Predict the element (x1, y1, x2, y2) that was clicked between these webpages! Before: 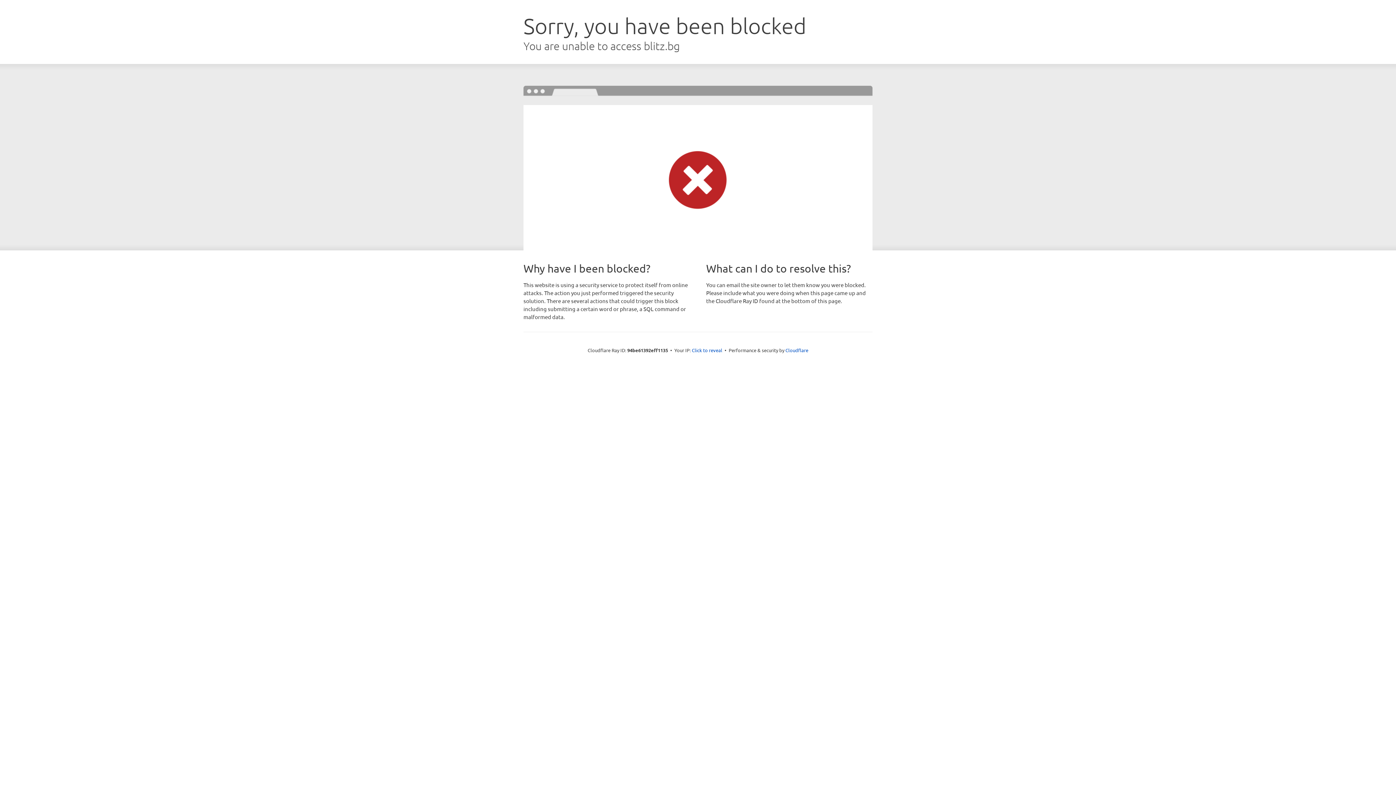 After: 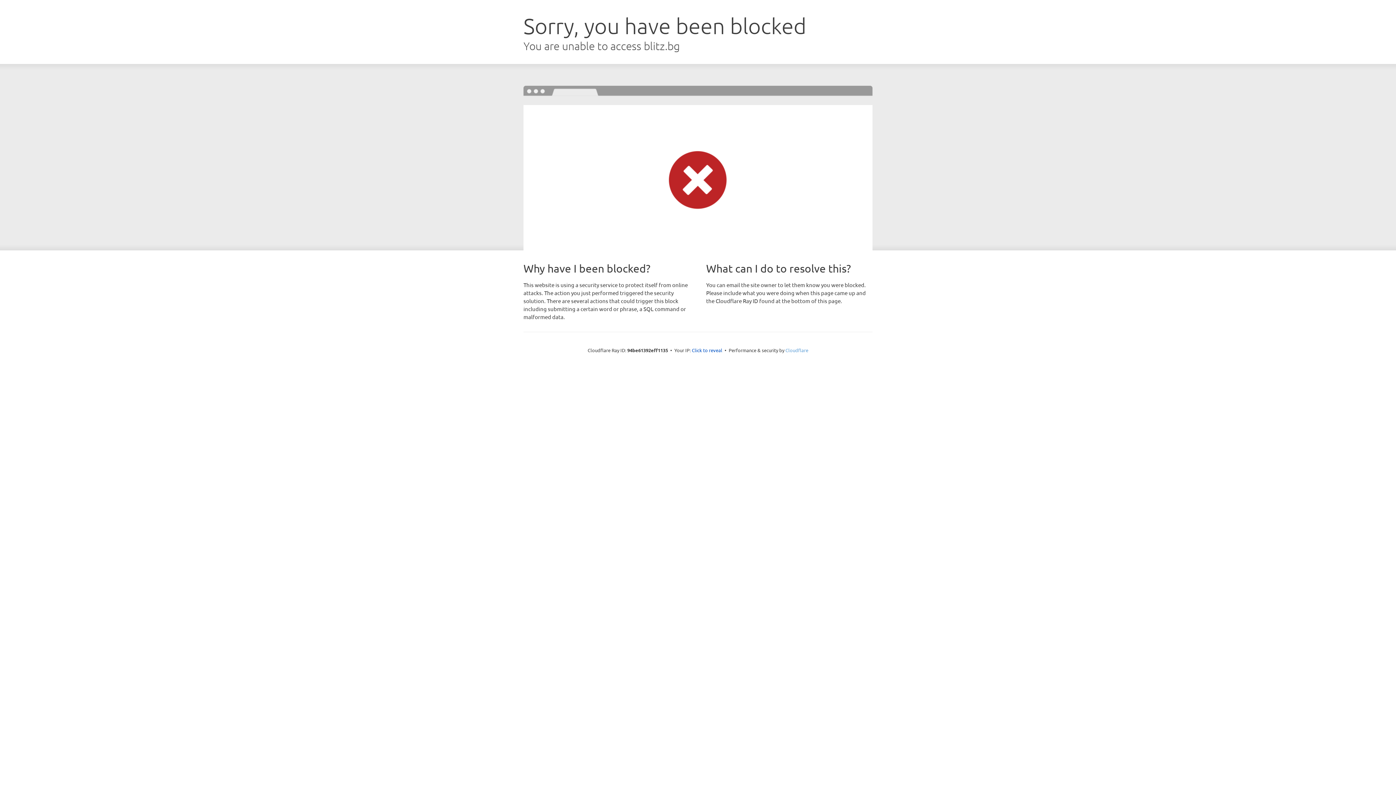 Action: bbox: (785, 347, 808, 353) label: Cloudflare